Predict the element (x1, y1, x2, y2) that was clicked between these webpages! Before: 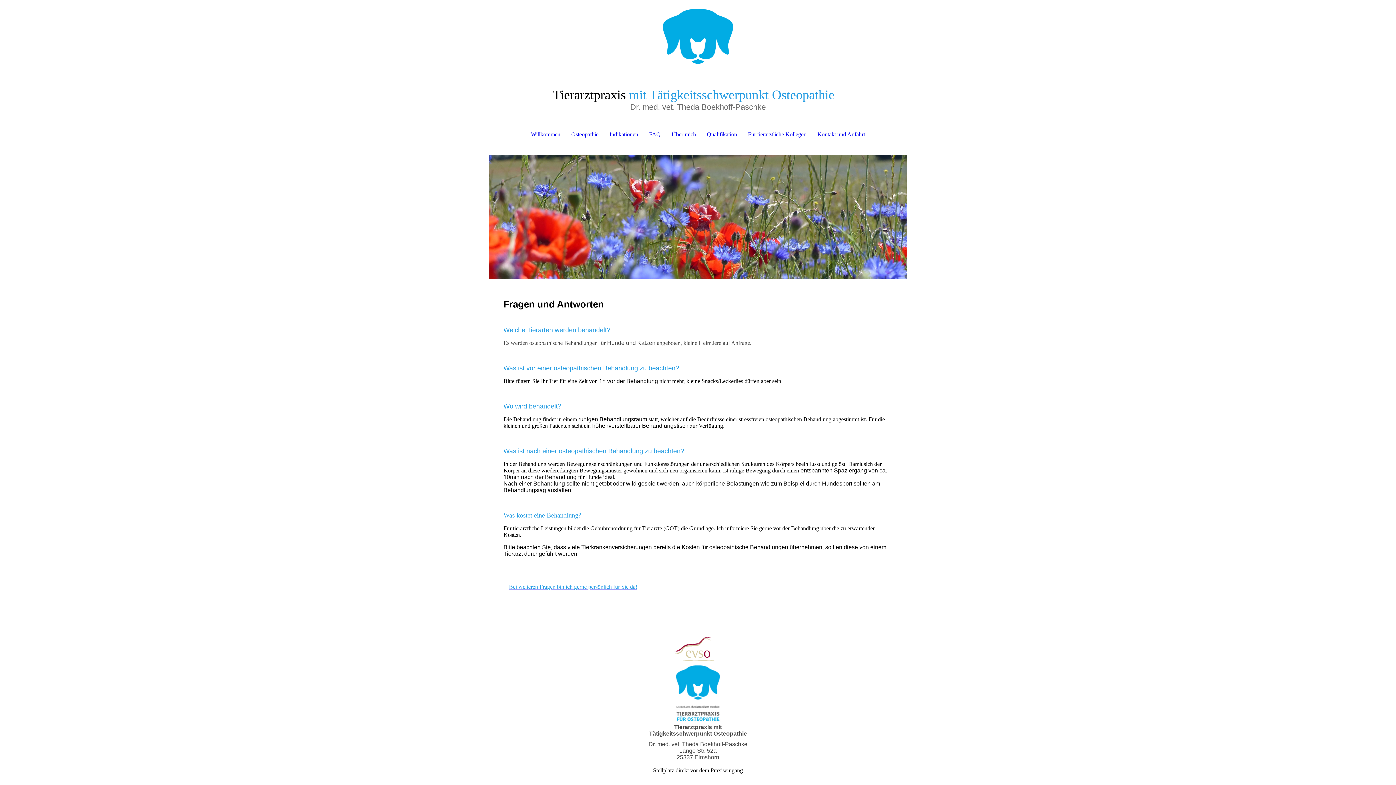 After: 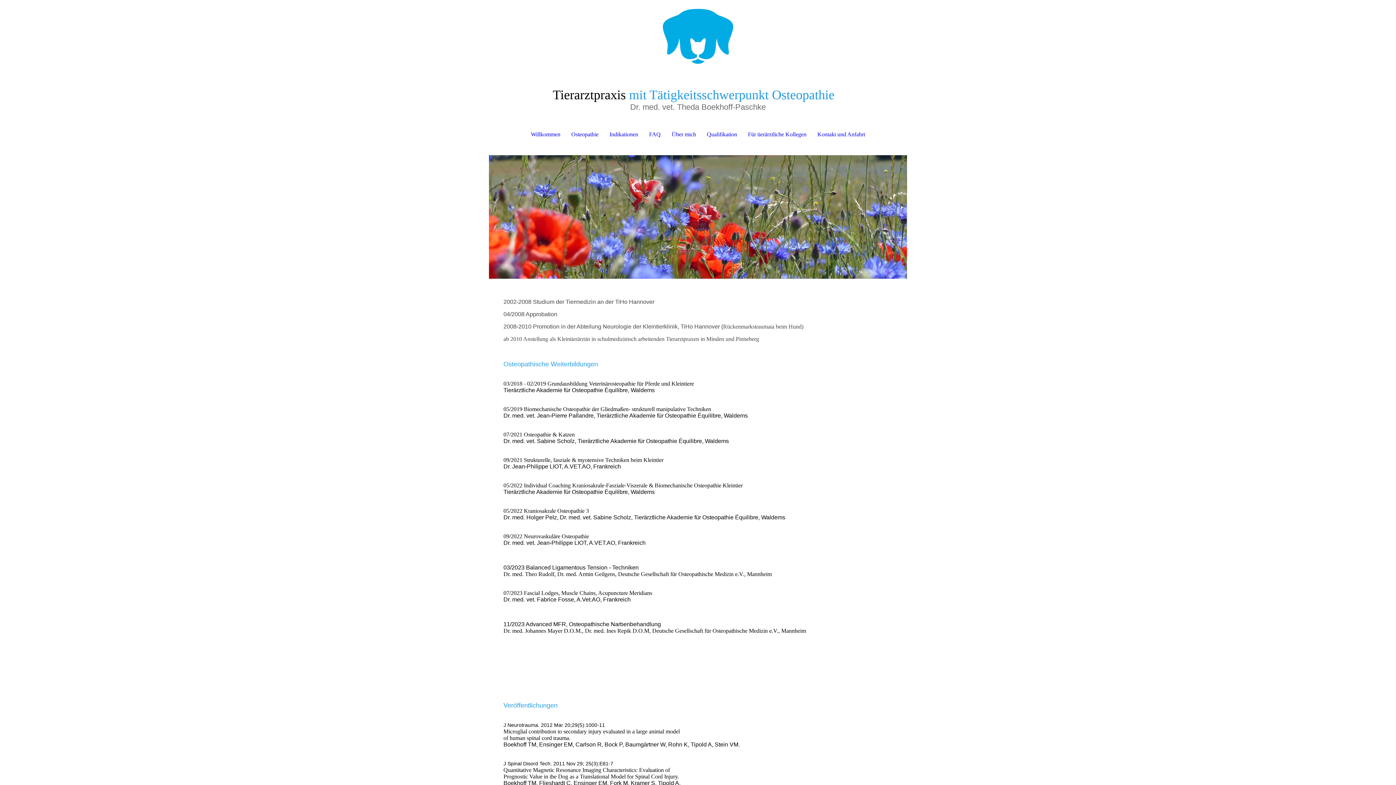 Action: bbox: (701, 126, 742, 142) label: Qualifikation